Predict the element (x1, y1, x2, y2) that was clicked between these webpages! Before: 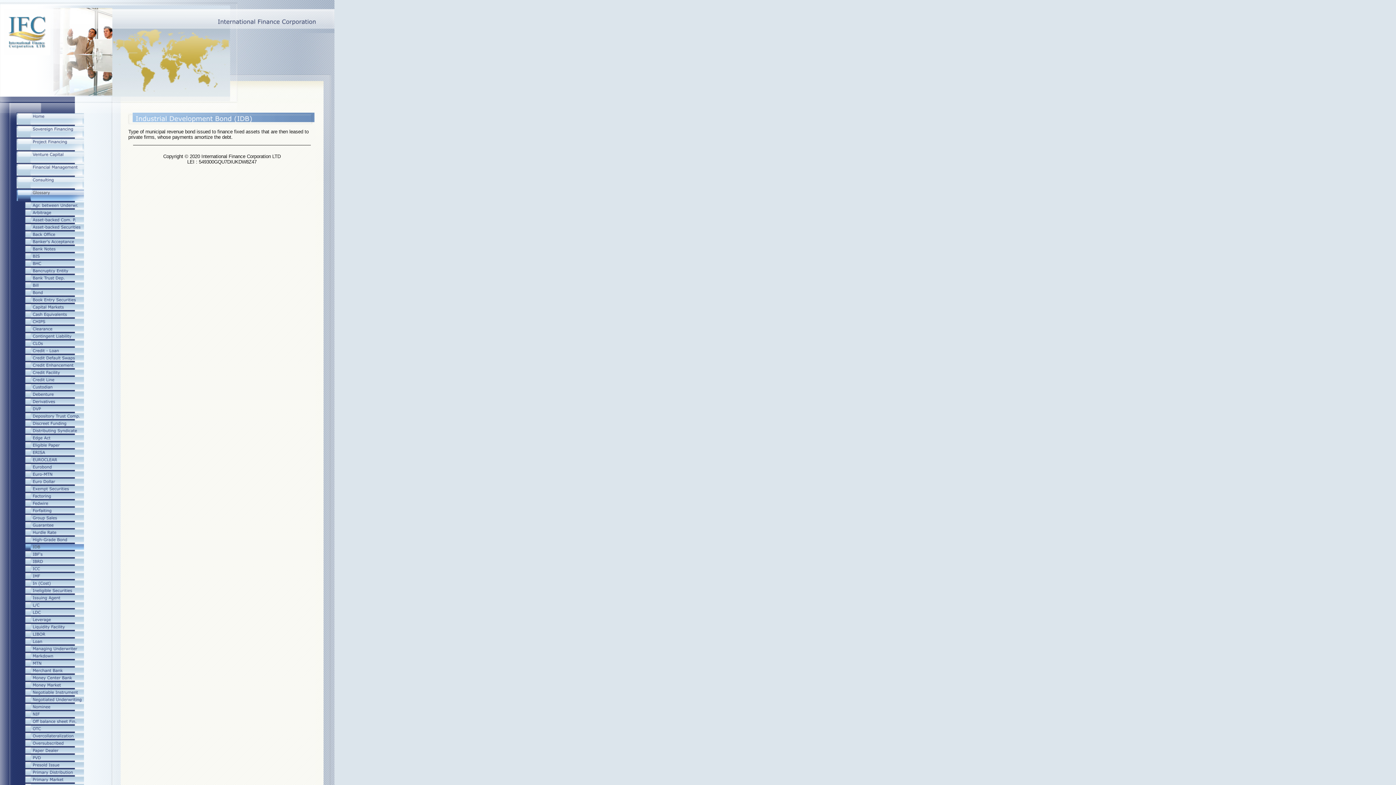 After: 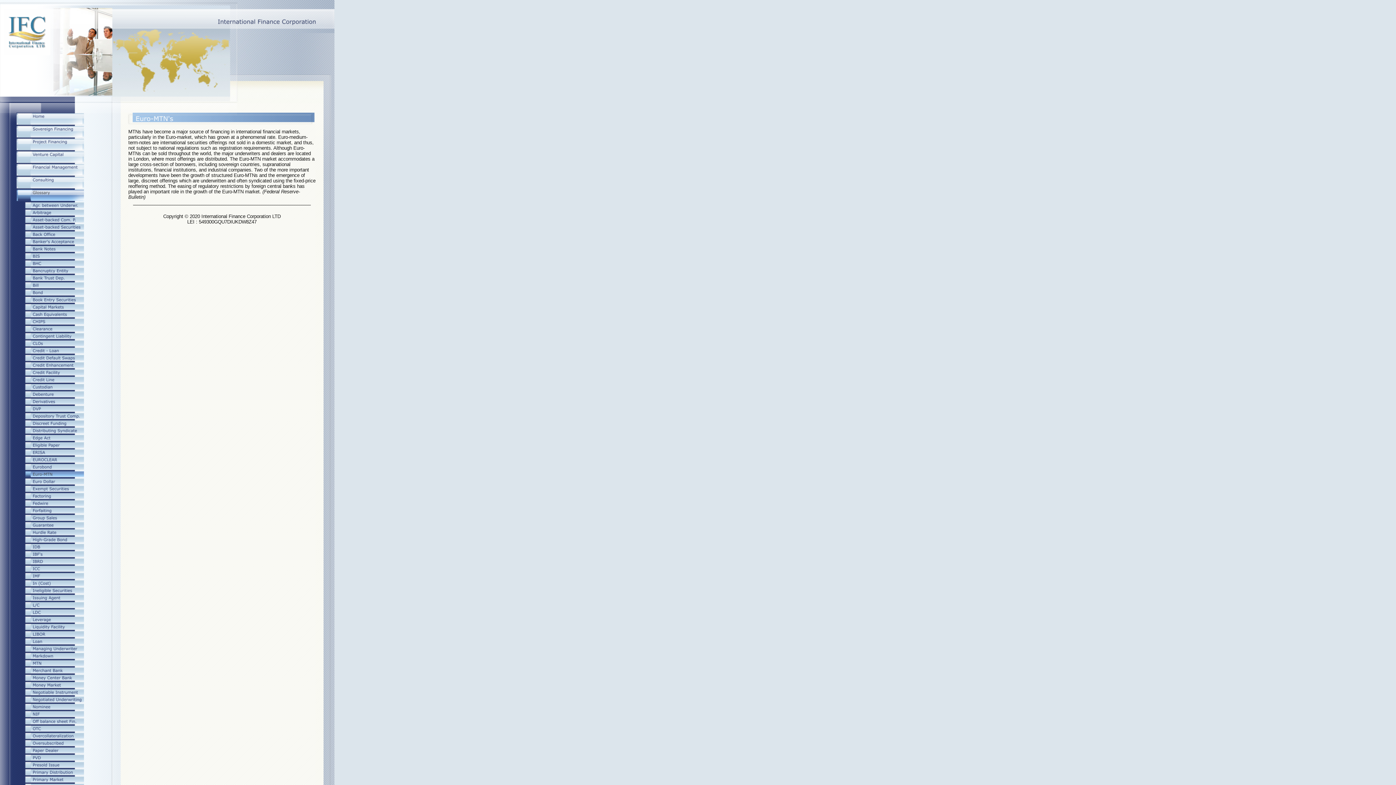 Action: bbox: (16, 473, 84, 479)